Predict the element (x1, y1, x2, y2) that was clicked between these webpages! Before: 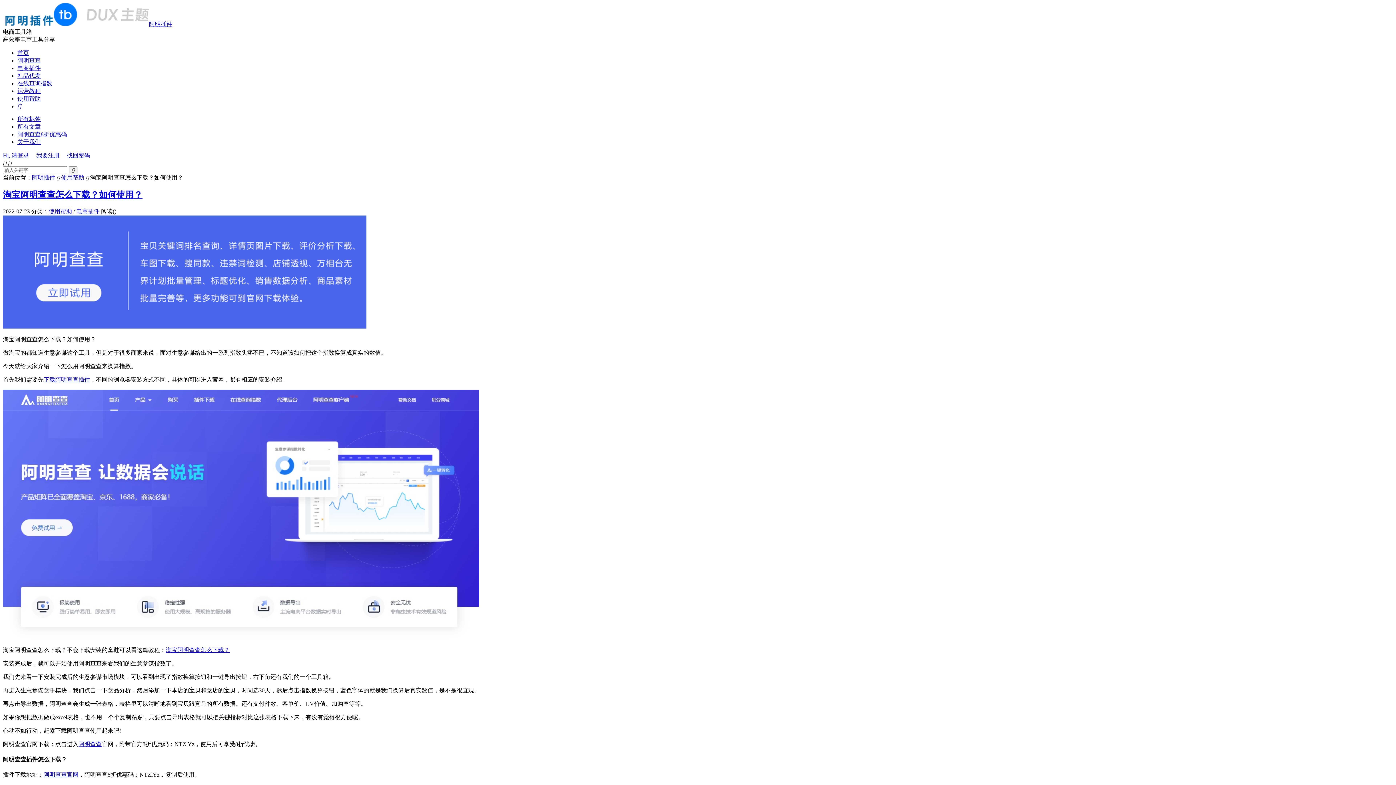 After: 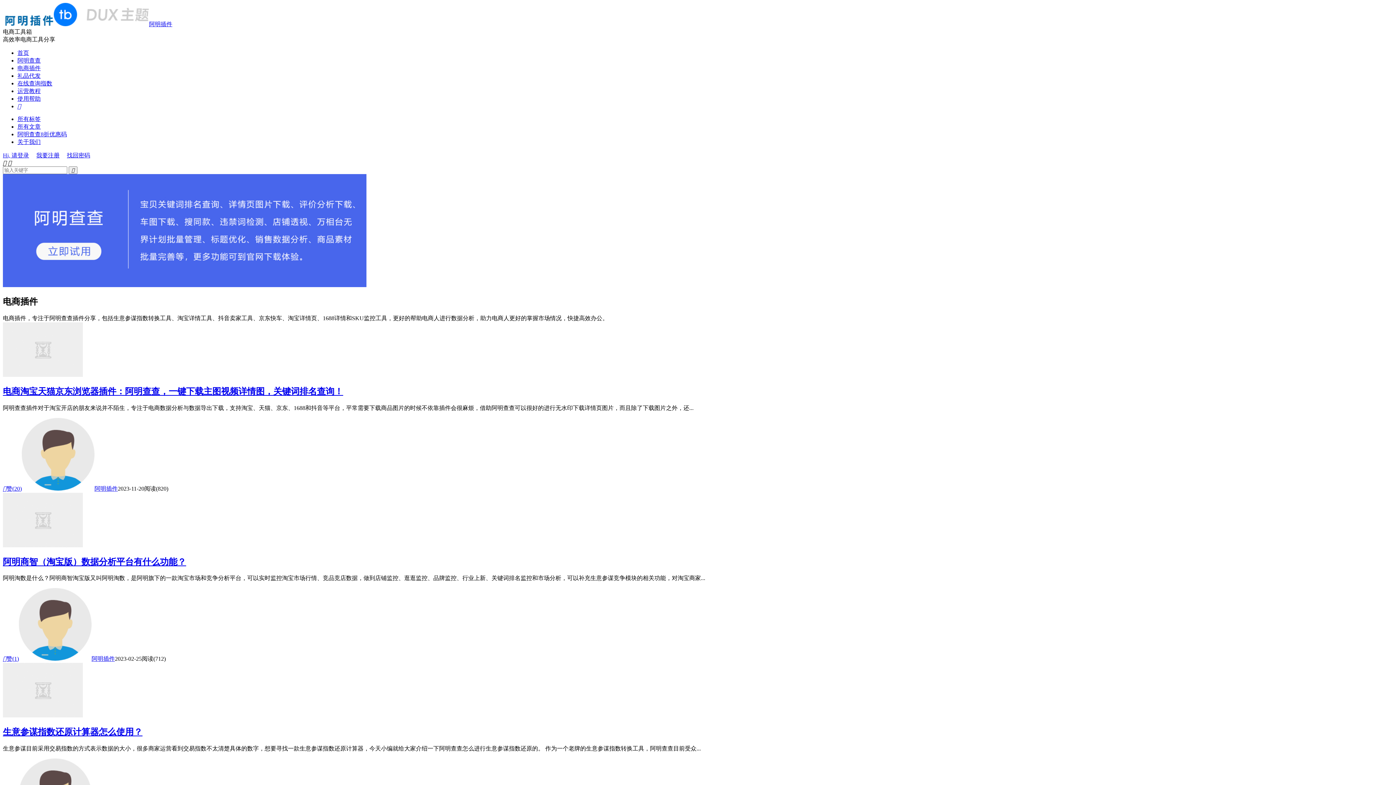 Action: label: 电商插件 bbox: (17, 65, 40, 71)